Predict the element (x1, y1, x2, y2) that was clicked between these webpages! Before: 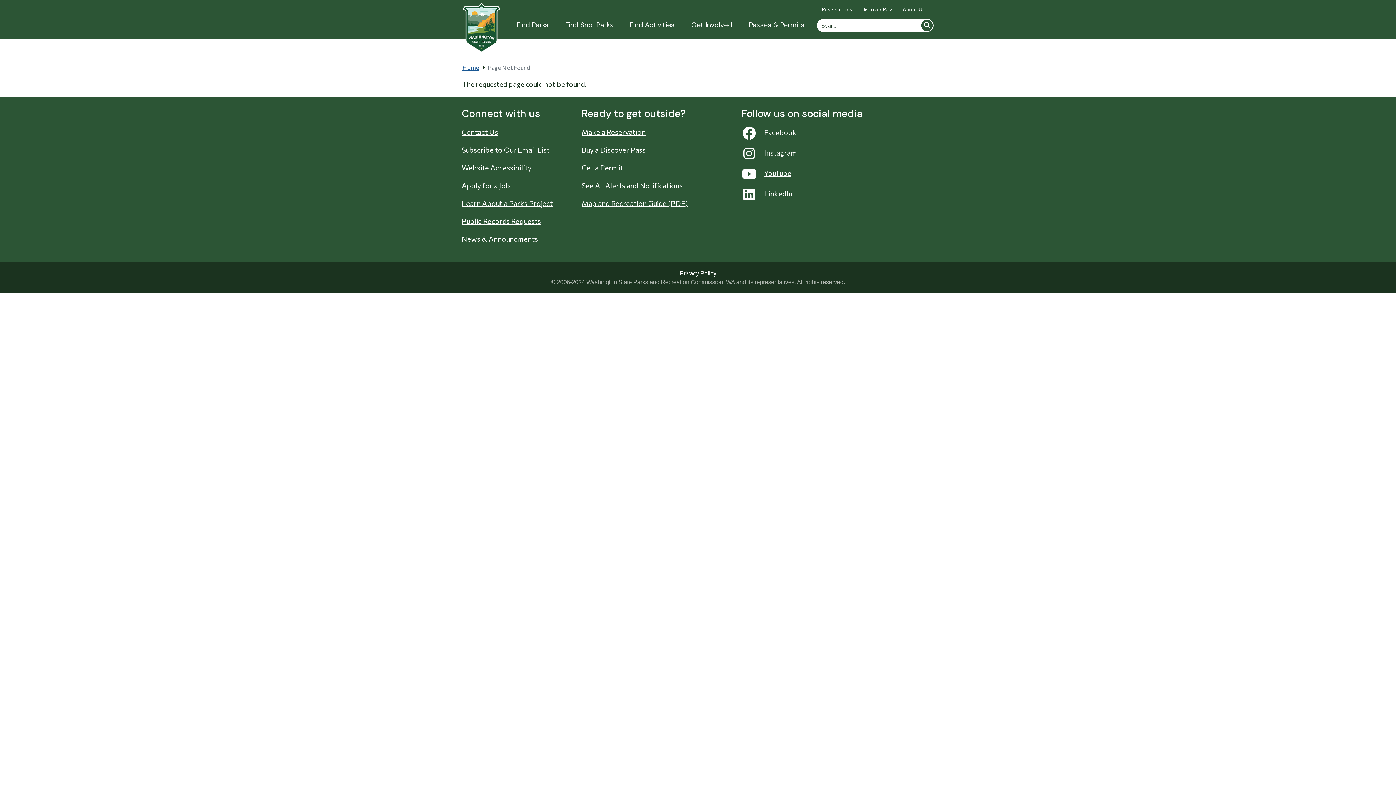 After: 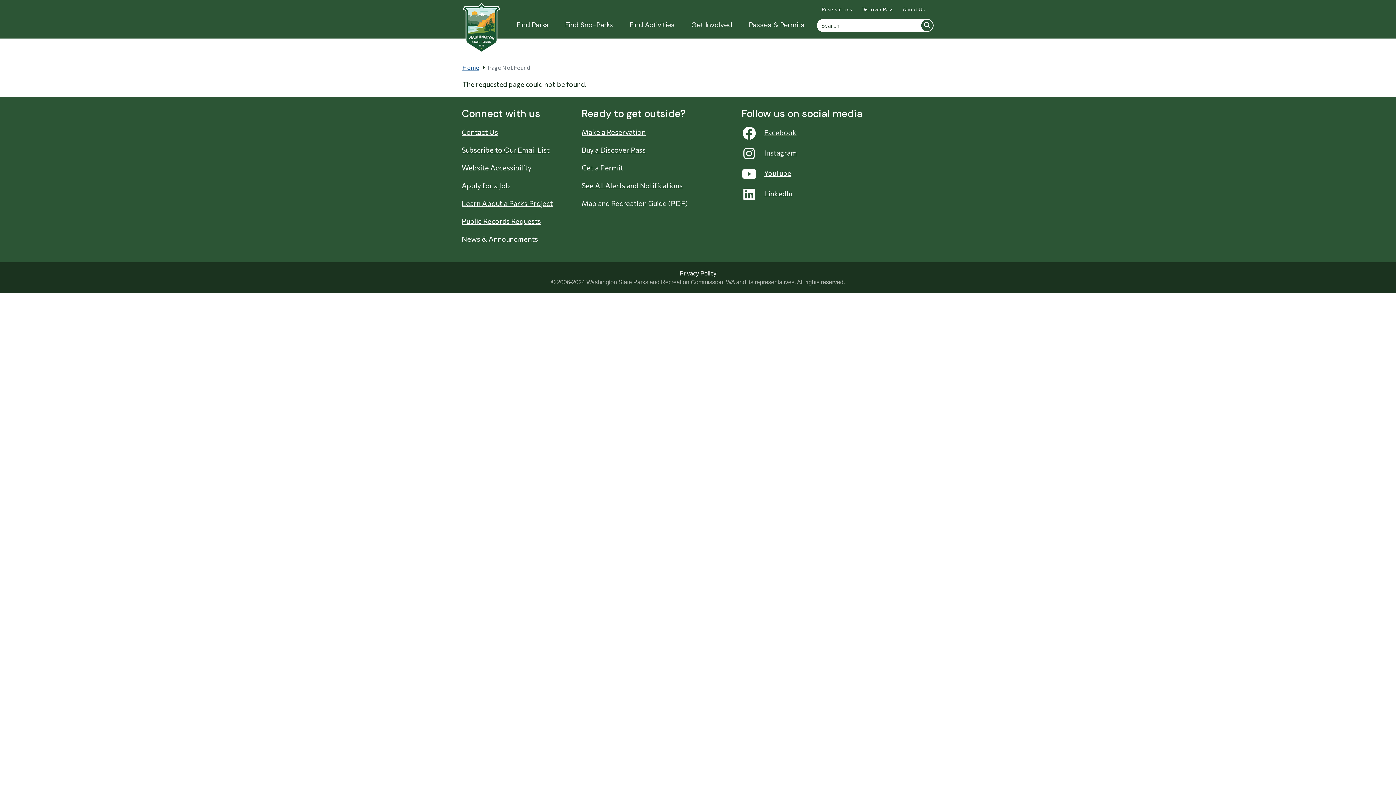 Action: bbox: (581, 199, 688, 207) label: Map and Recreation Guide (PDF)